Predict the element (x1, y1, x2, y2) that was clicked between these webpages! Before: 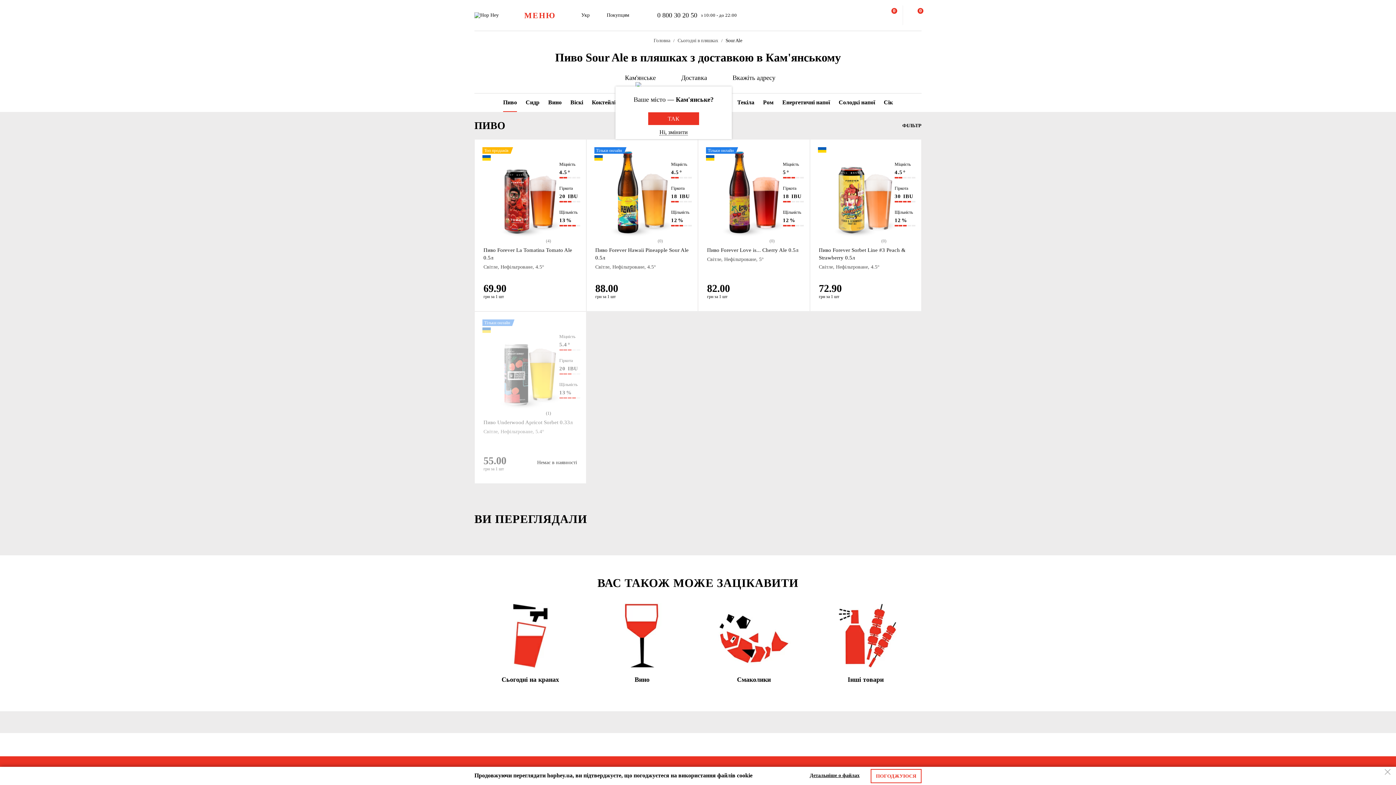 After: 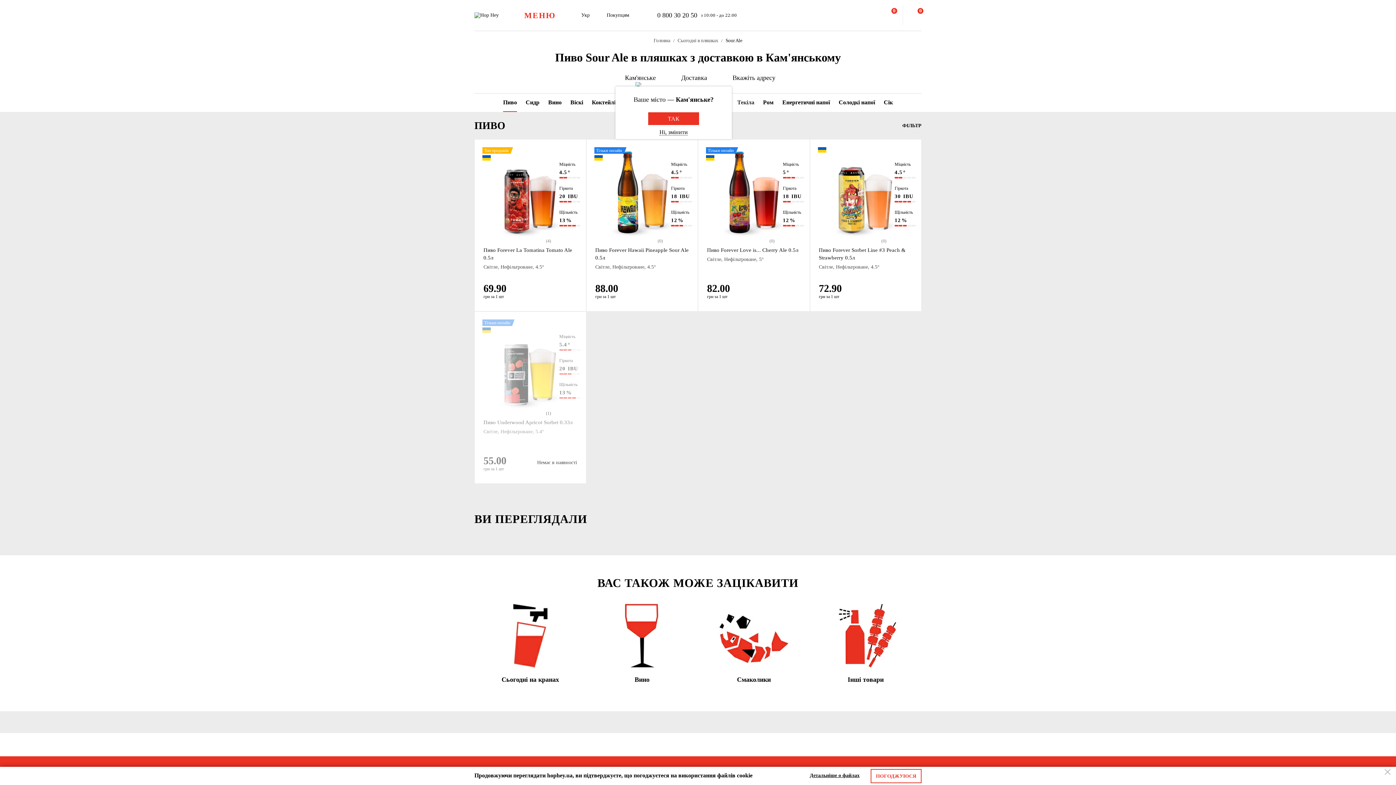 Action: bbox: (737, 93, 754, 112) label: Текіла